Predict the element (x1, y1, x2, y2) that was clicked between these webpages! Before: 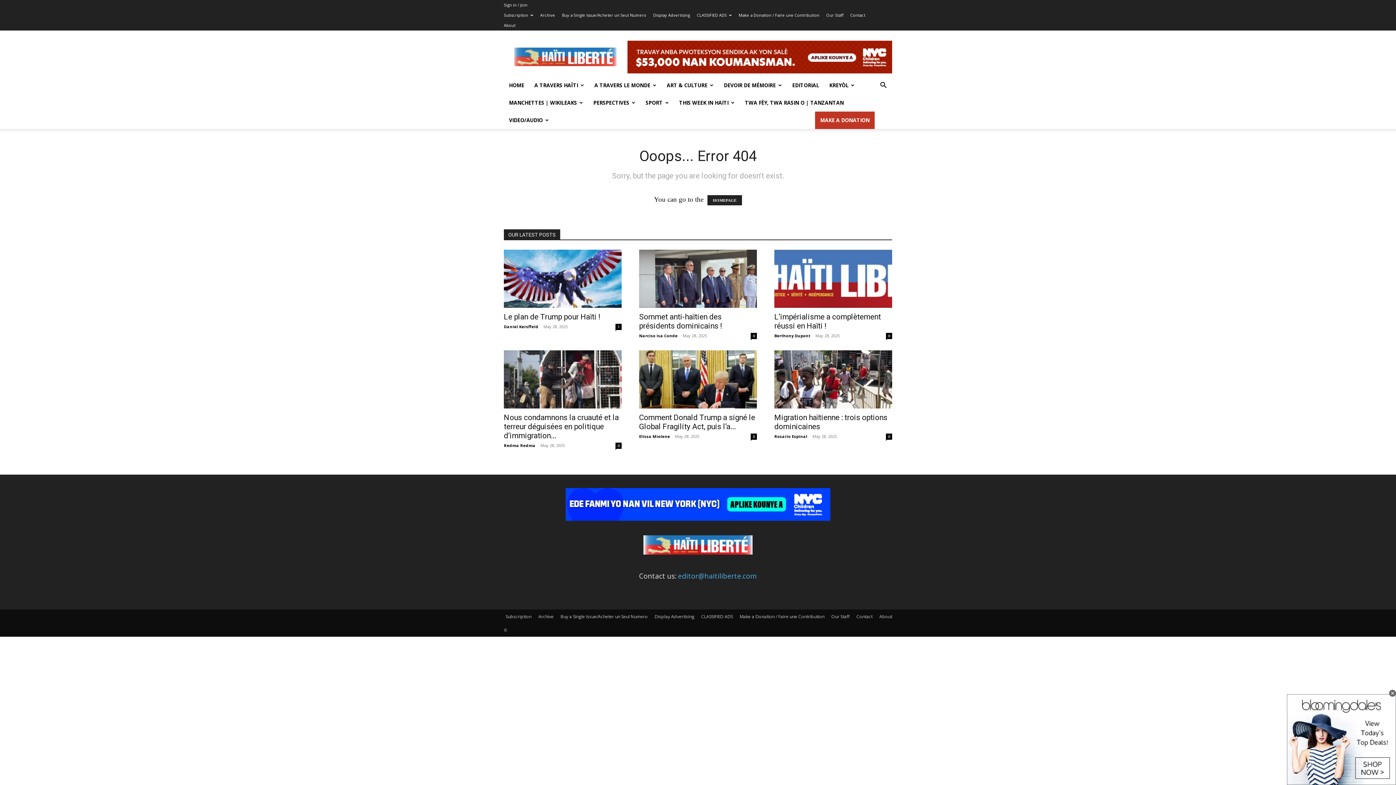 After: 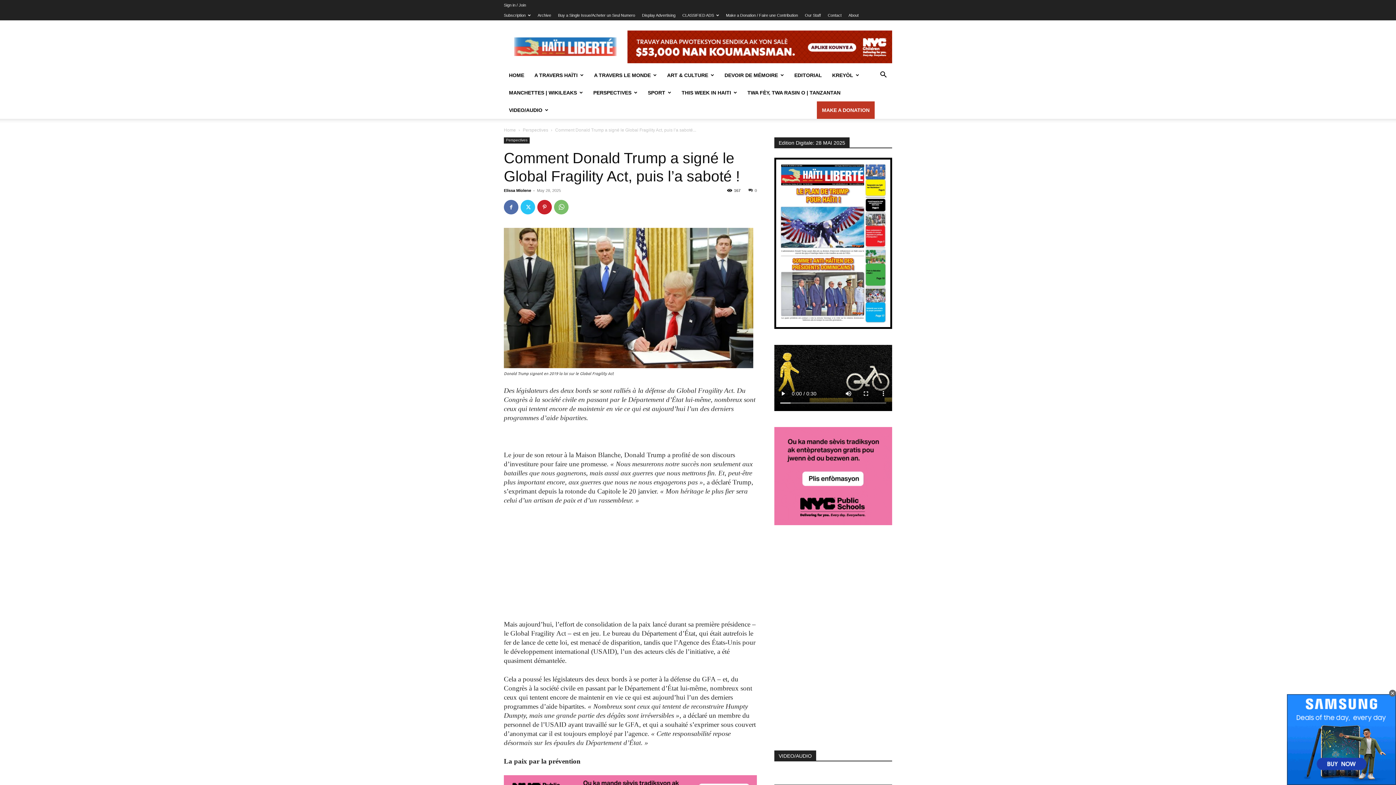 Action: bbox: (639, 413, 755, 431) label: Comment Donald Trump a signé le Global Fragility Act, puis l’a...